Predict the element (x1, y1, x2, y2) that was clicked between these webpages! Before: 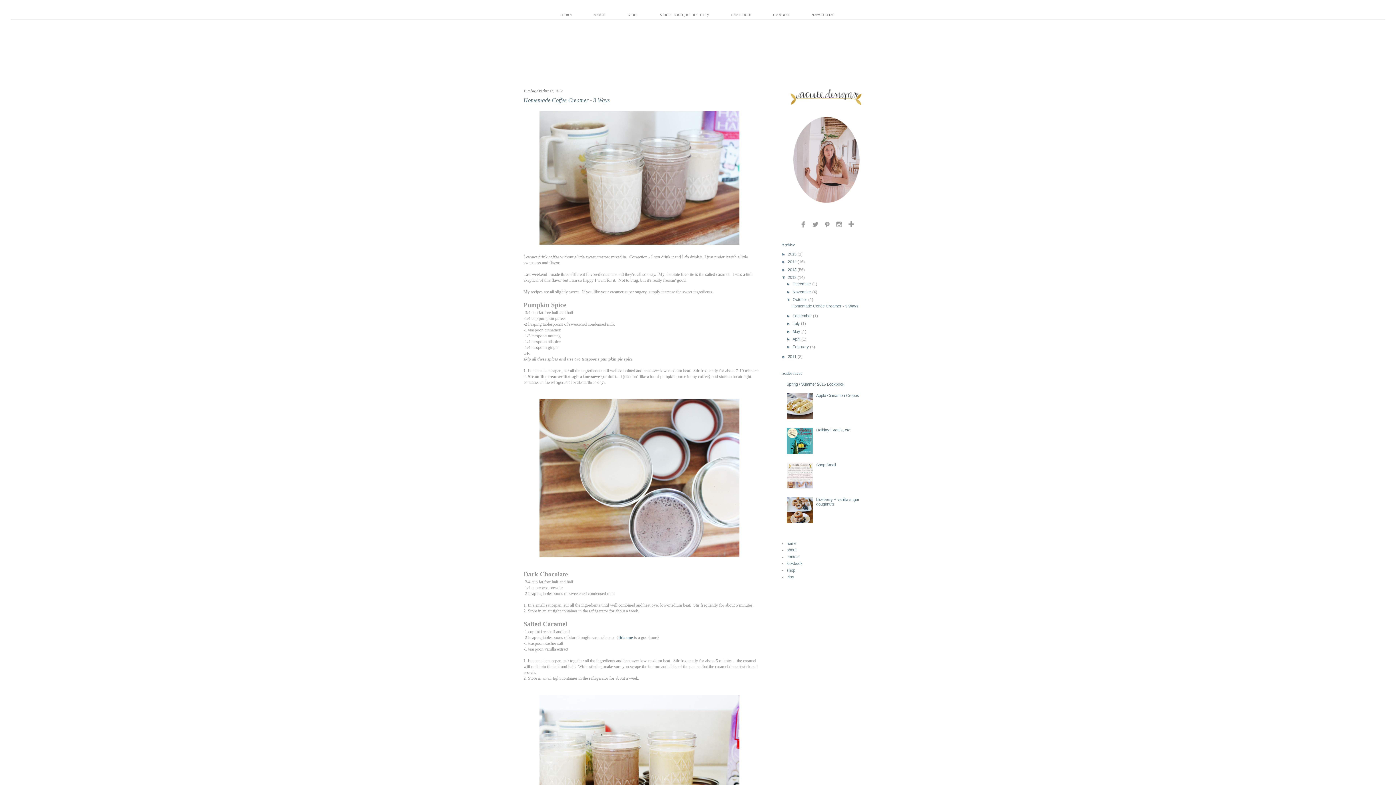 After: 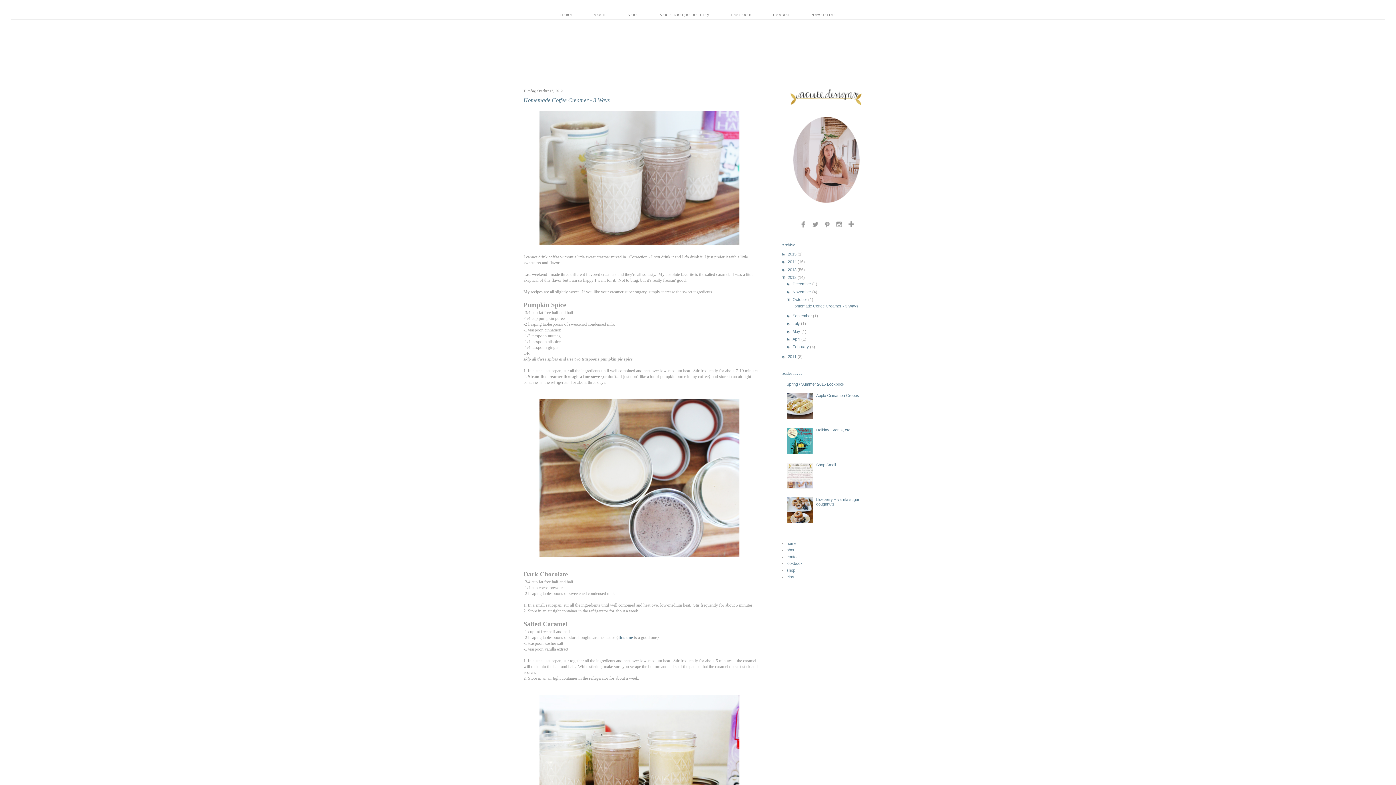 Action: bbox: (845, 226, 856, 231)